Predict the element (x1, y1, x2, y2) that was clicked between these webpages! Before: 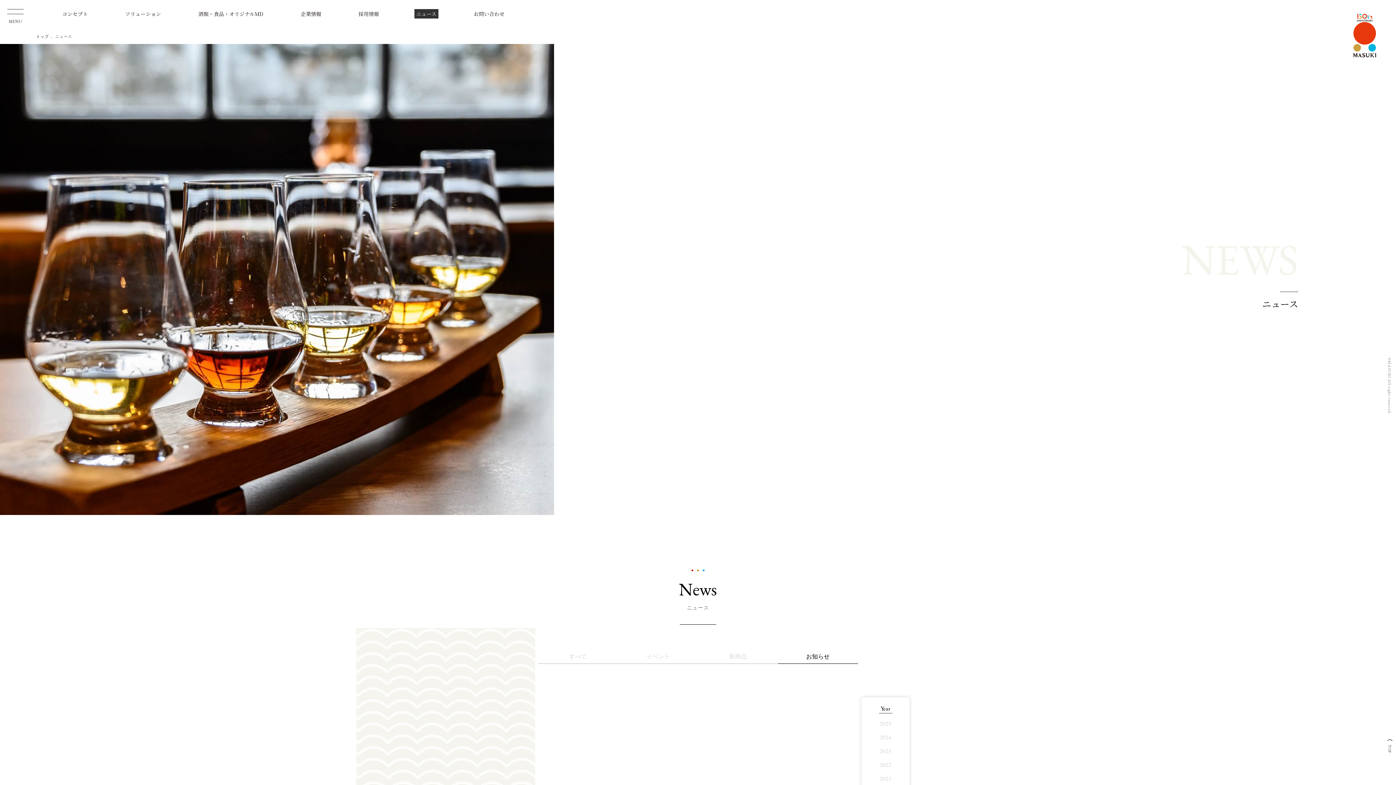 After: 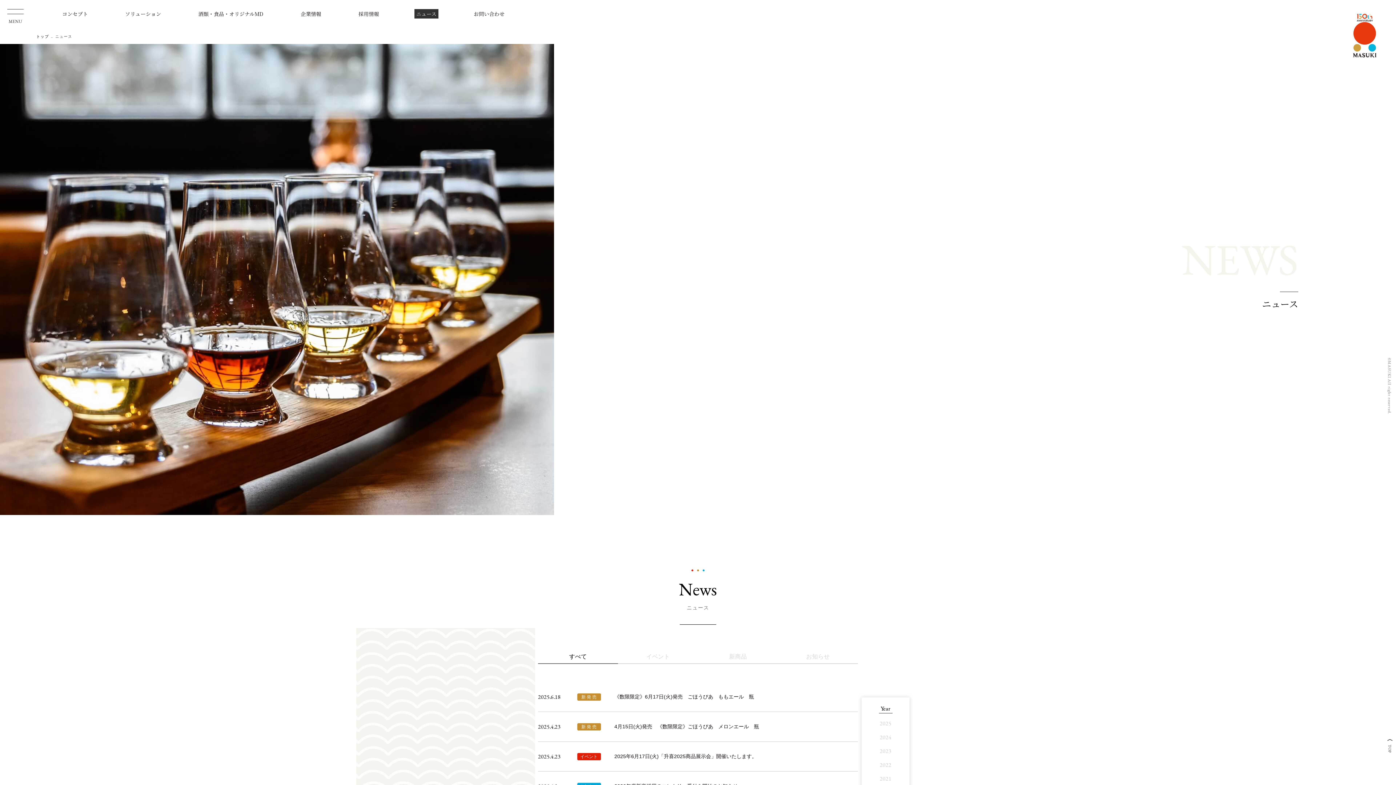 Action: label: ニュース bbox: (414, 9, 438, 18)